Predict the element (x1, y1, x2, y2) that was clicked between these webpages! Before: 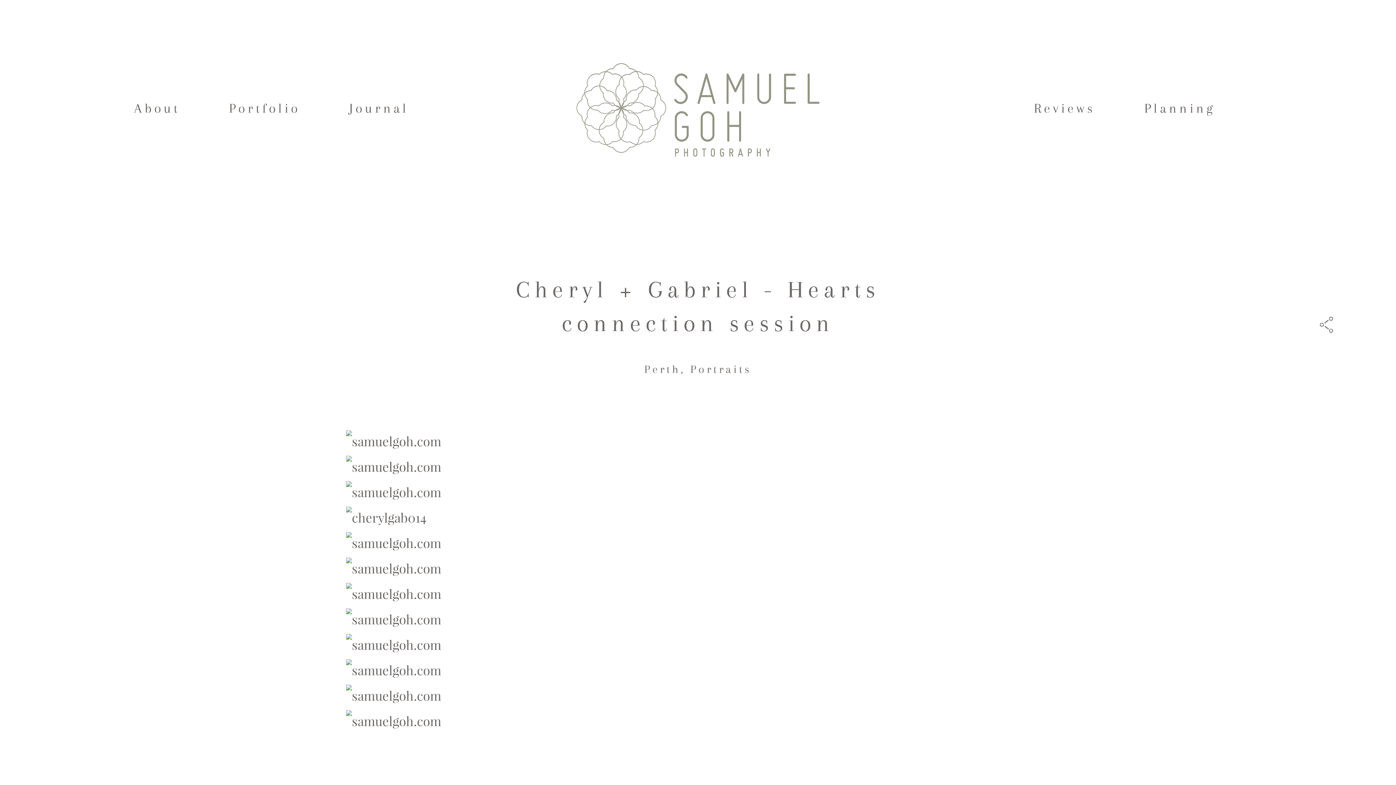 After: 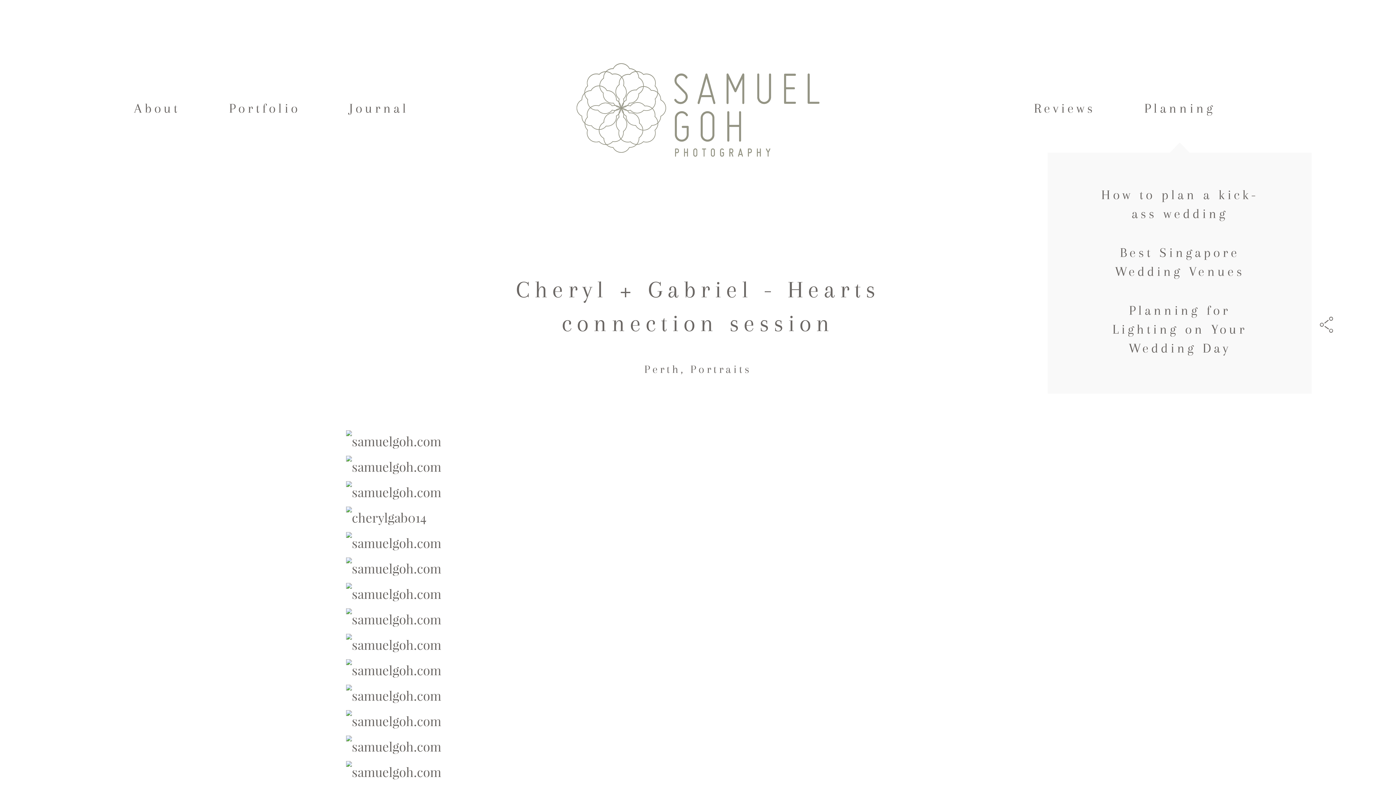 Action: bbox: (1144, 98, 1215, 121) label: Planning